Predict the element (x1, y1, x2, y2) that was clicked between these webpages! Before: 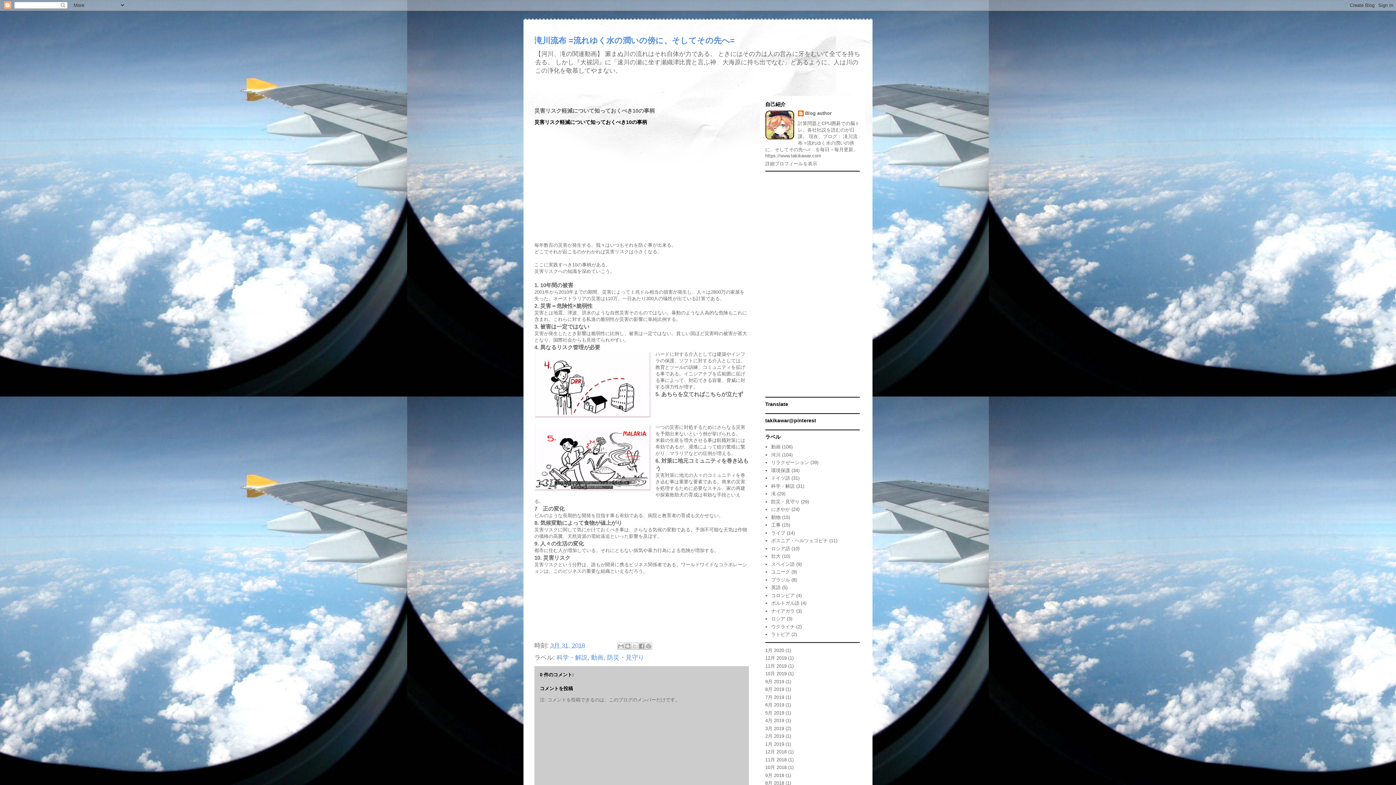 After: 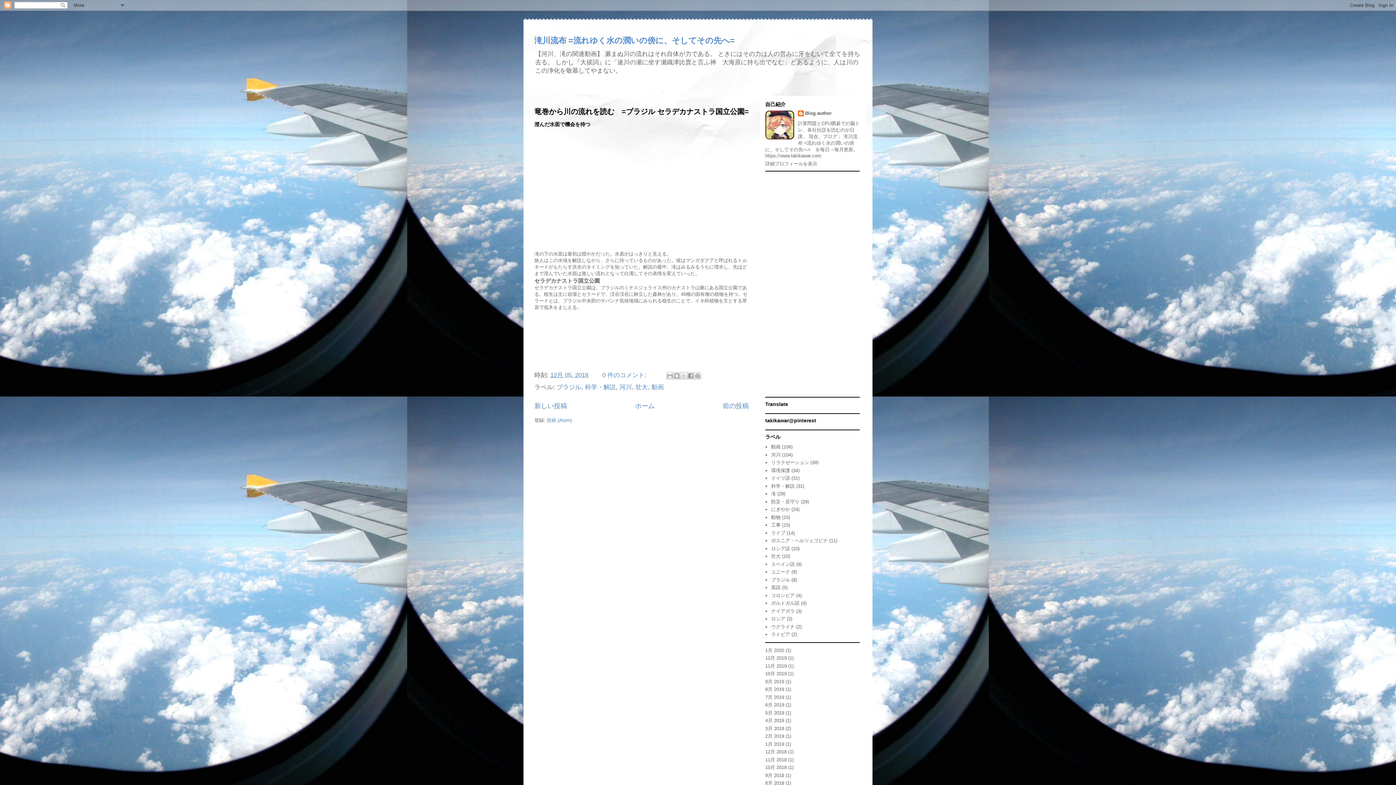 Action: bbox: (765, 749, 786, 755) label: 12月 2018